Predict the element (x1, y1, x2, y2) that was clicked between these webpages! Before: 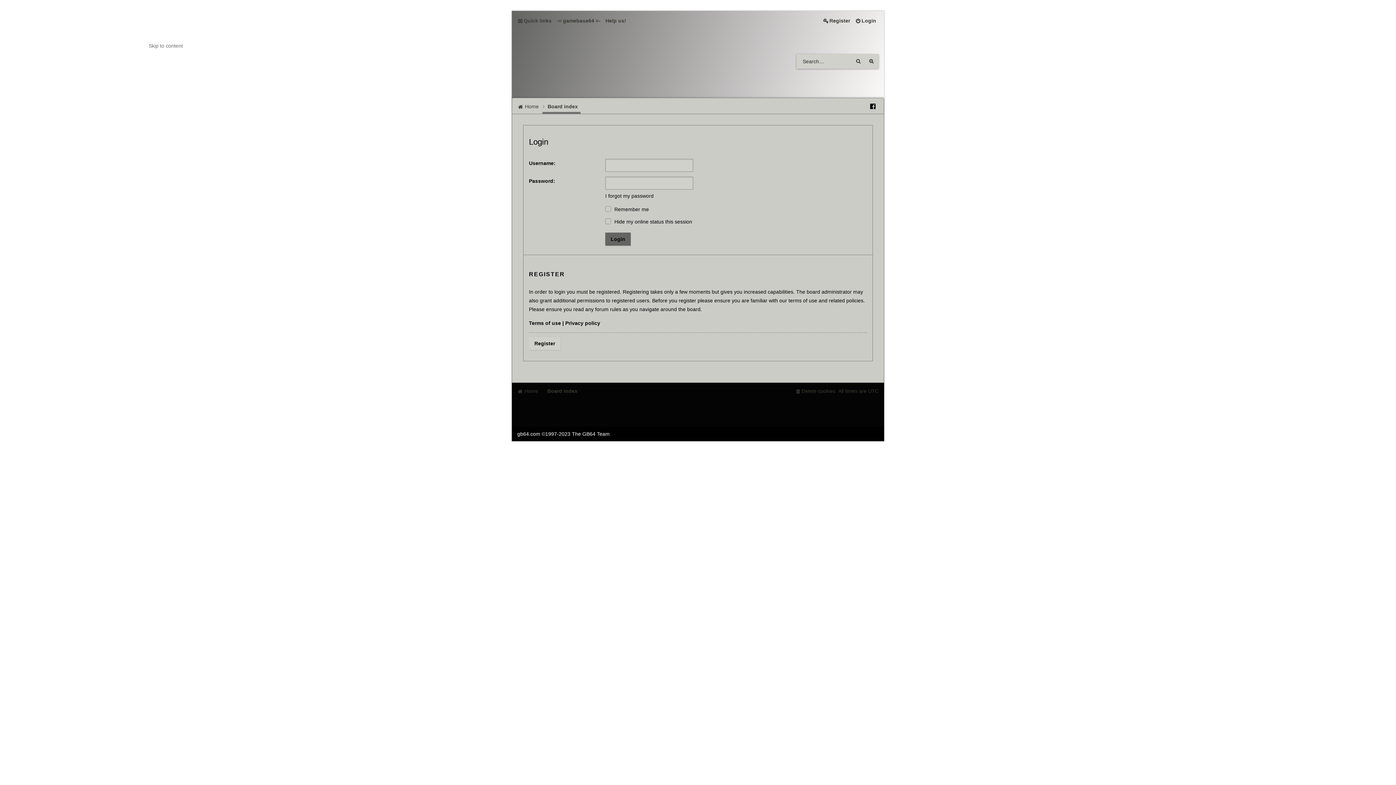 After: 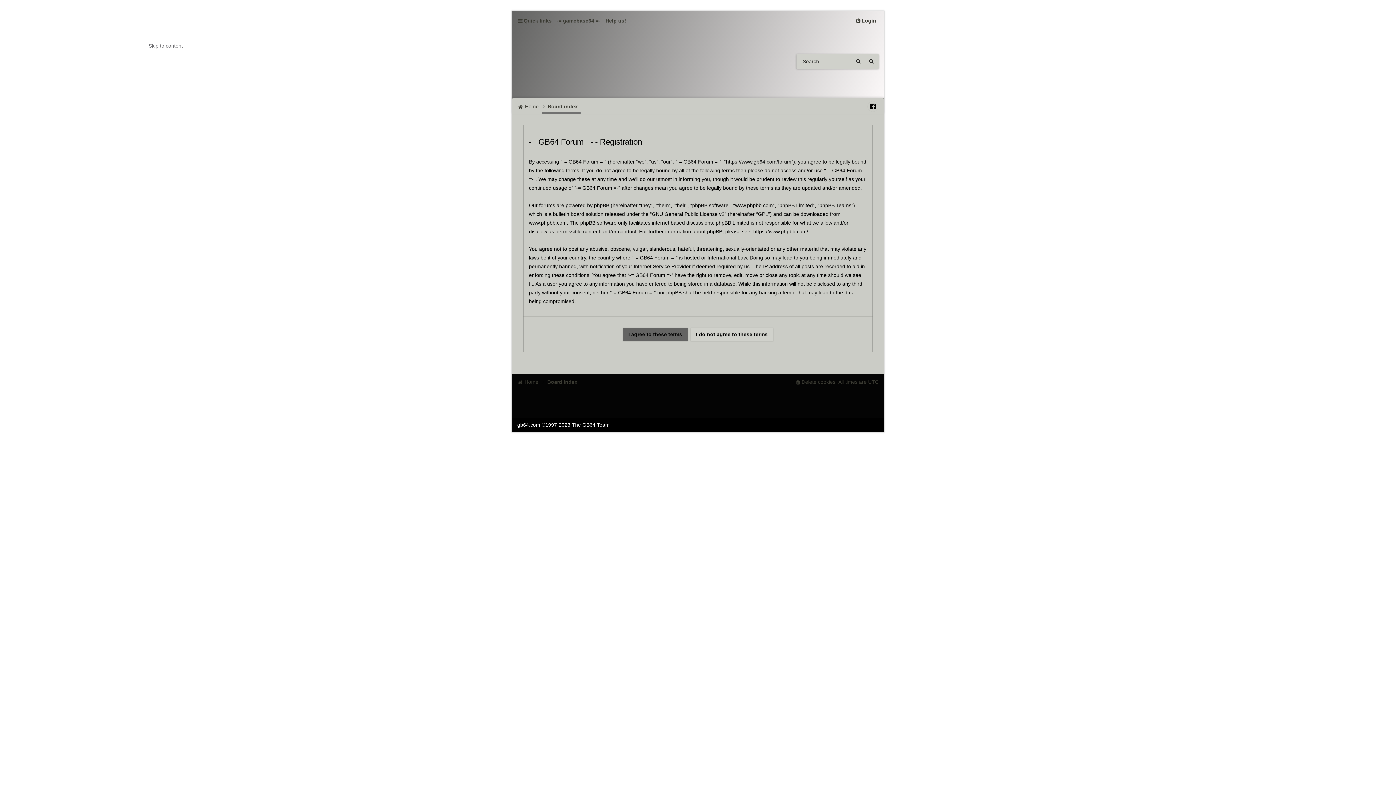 Action: label: Register bbox: (820, 14, 852, 26)